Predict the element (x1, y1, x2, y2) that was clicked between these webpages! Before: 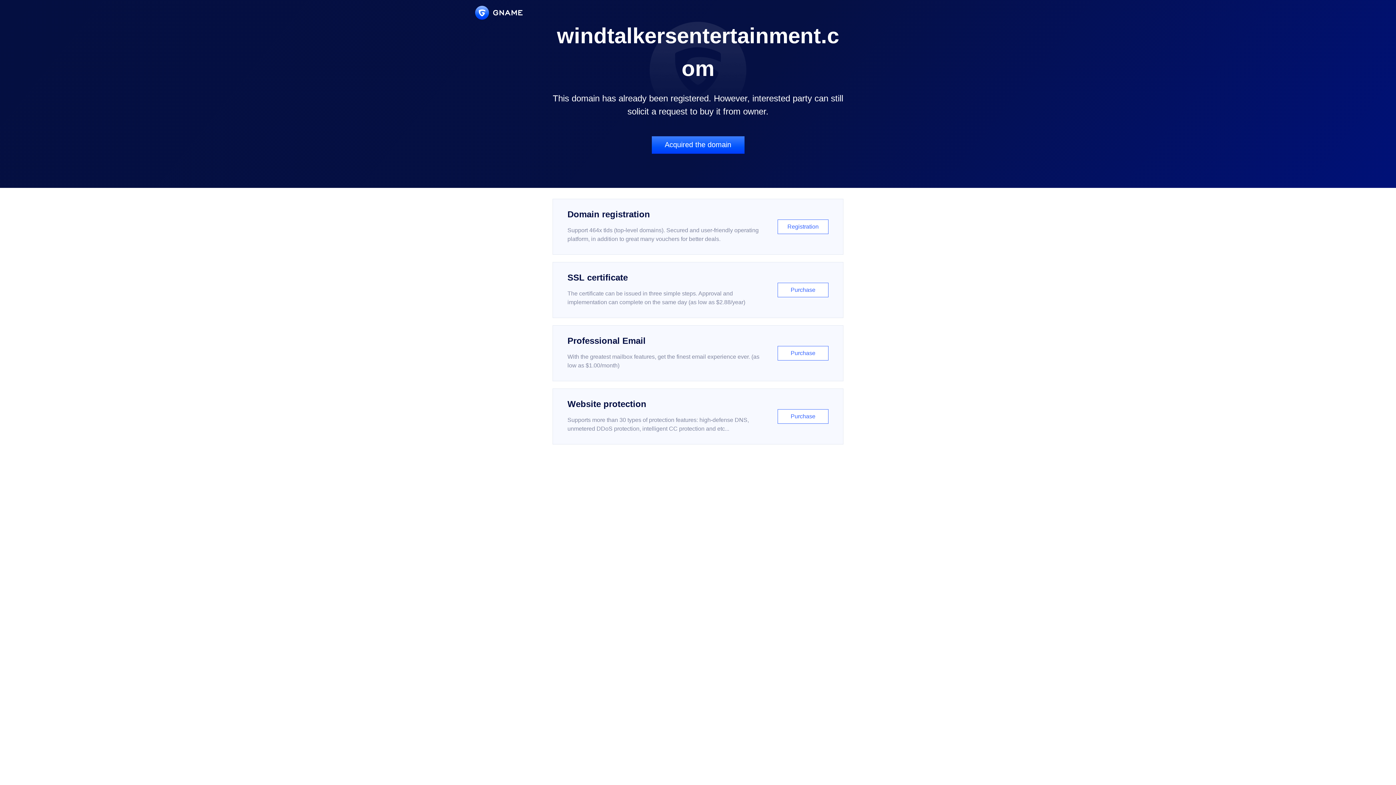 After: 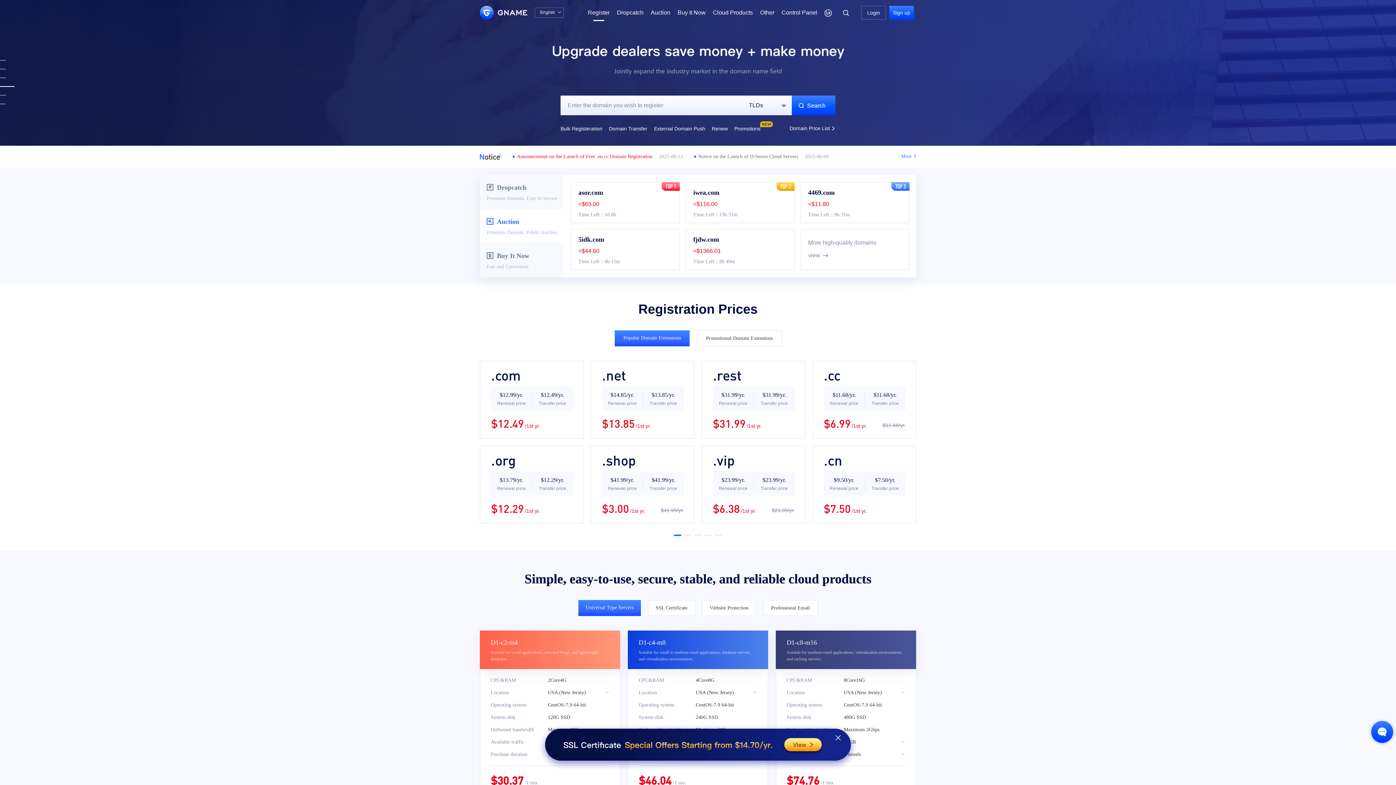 Action: label: Domain registration

Support 464x tlds (top-level domains). Secured and user-friendly operating platform, in addition to great many vouchers for better deals.

Registration bbox: (552, 198, 843, 254)